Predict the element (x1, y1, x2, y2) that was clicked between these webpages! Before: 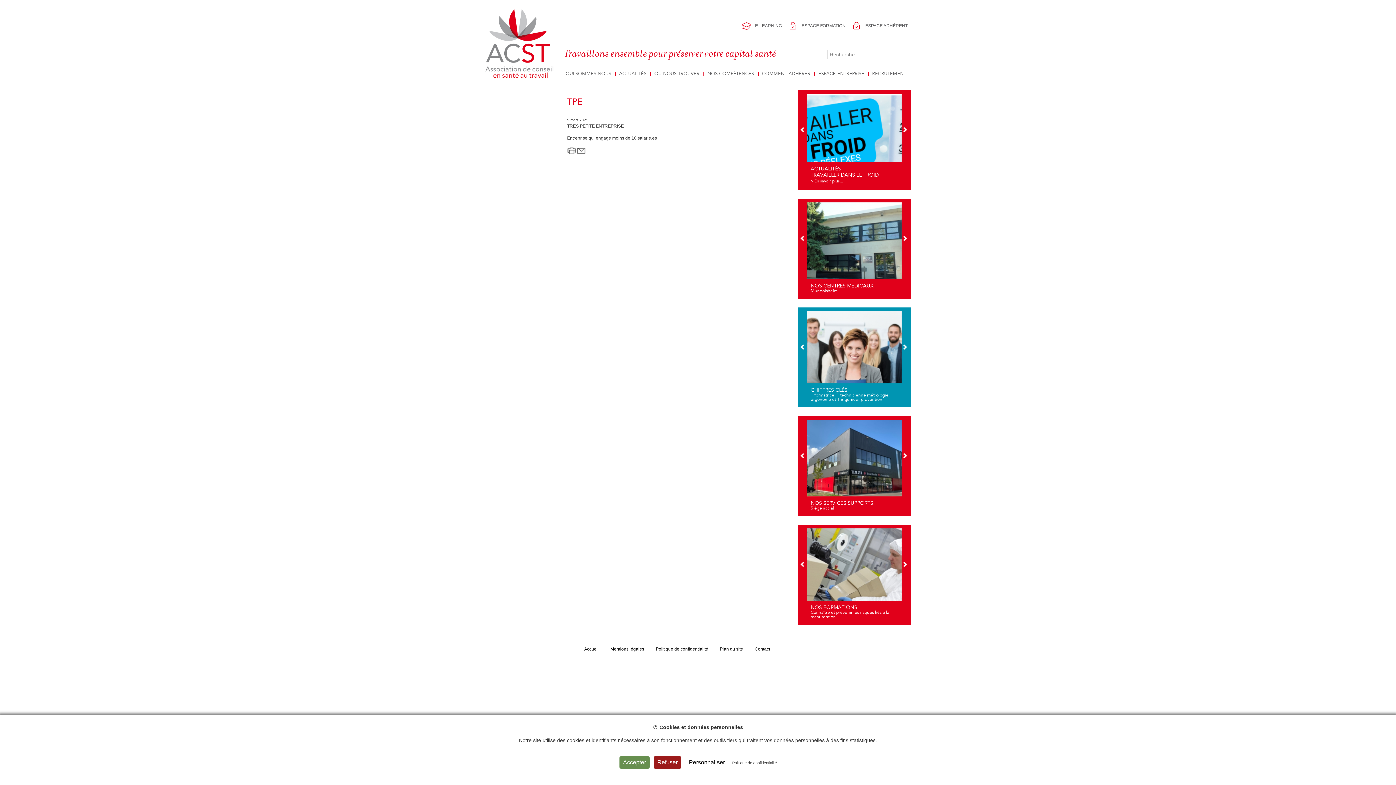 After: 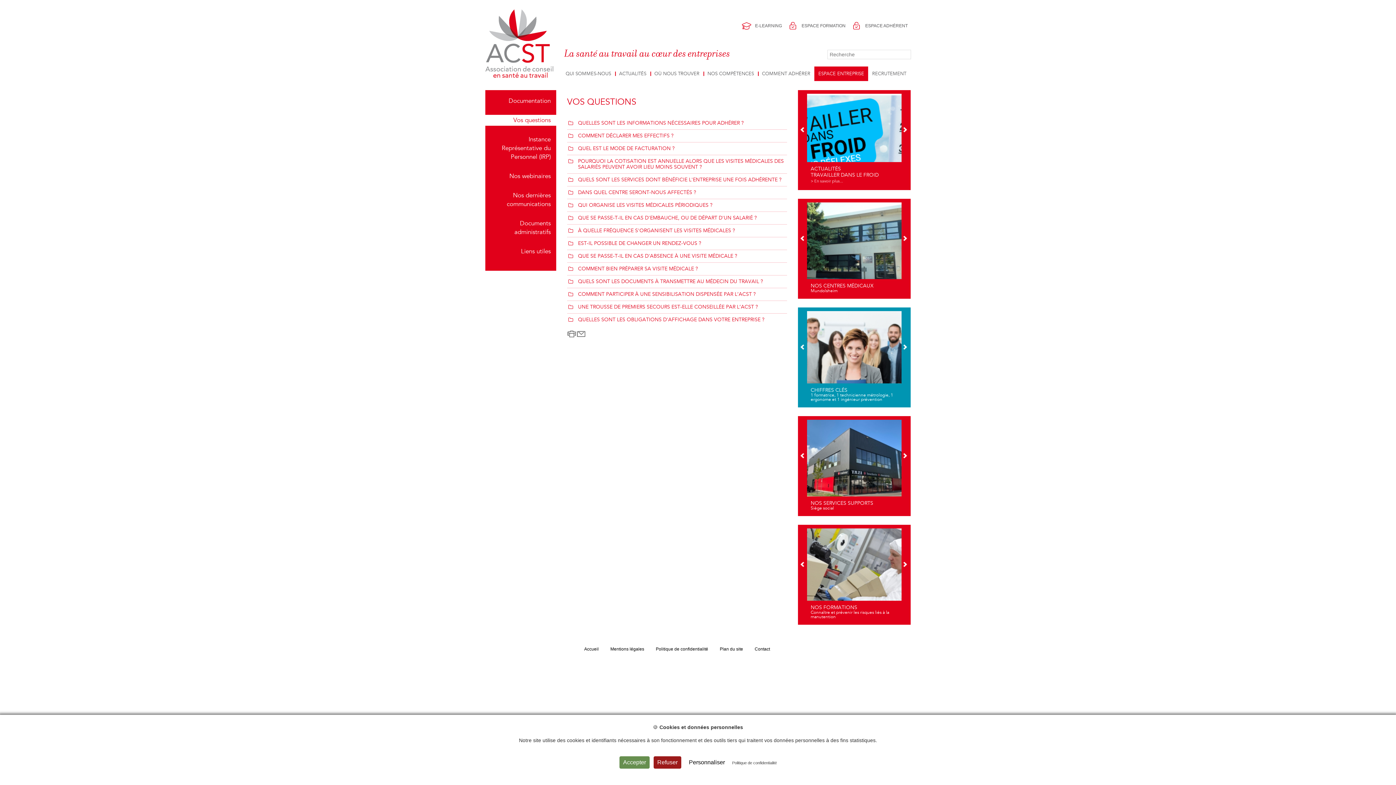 Action: bbox: (814, 66, 868, 81) label: ESPACE ENTREPRISE